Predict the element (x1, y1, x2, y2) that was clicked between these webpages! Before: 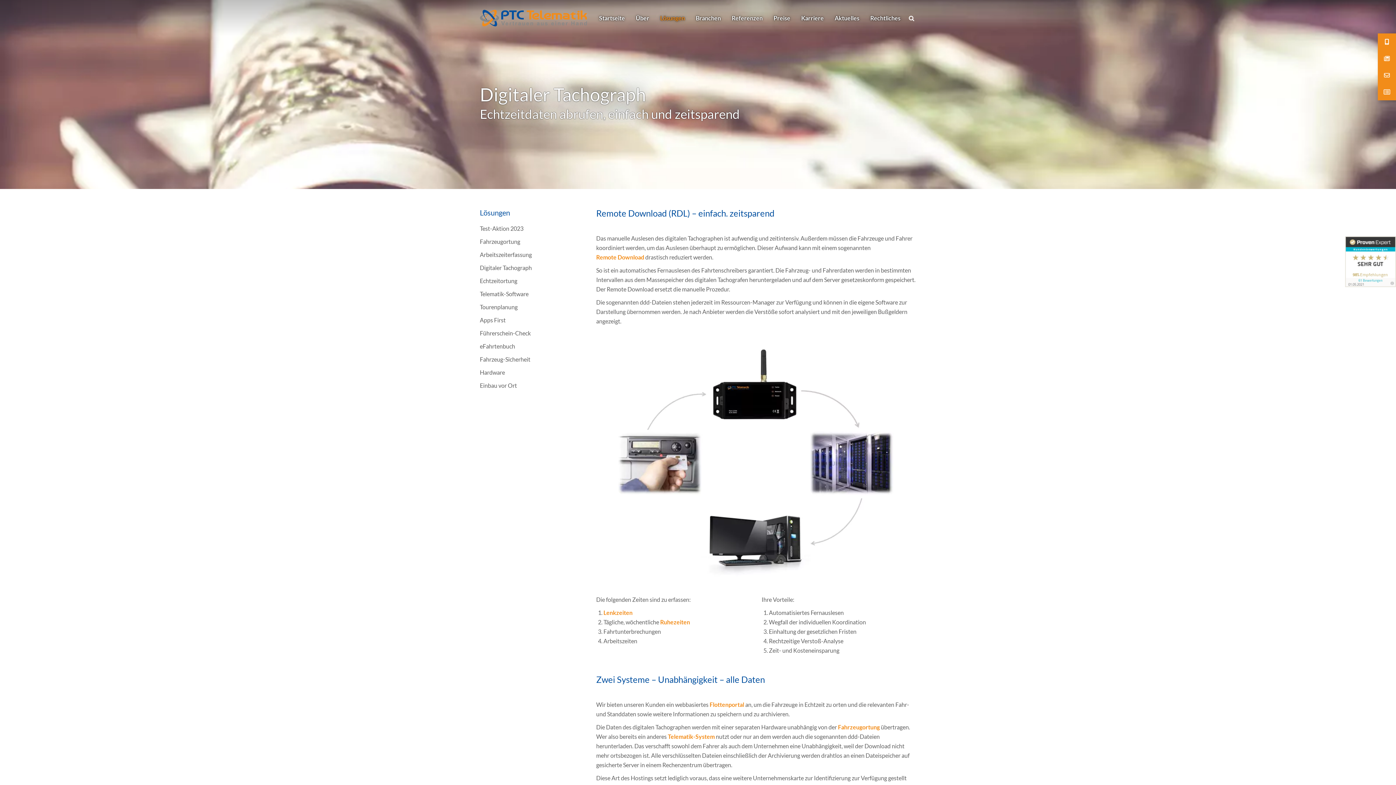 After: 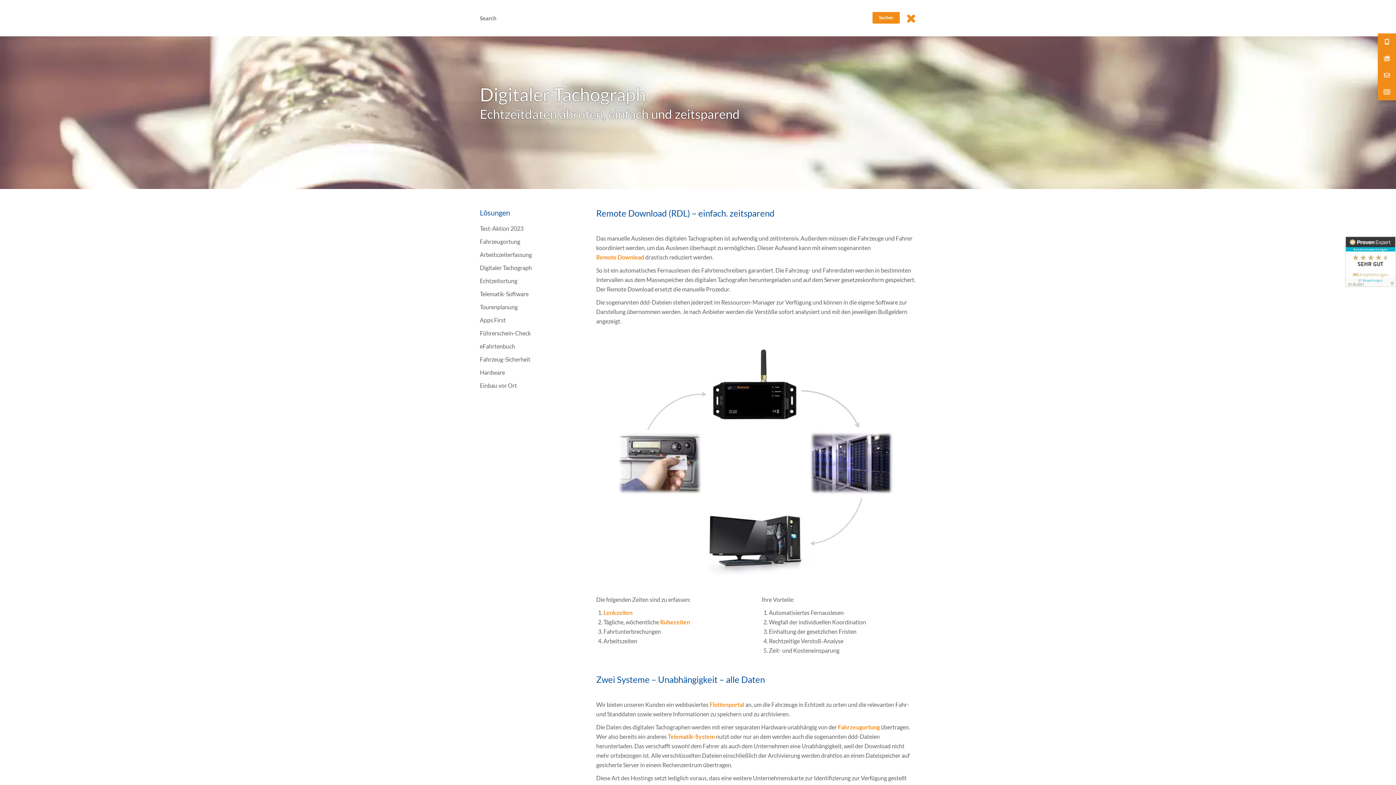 Action: bbox: (906, 15, 916, 22)